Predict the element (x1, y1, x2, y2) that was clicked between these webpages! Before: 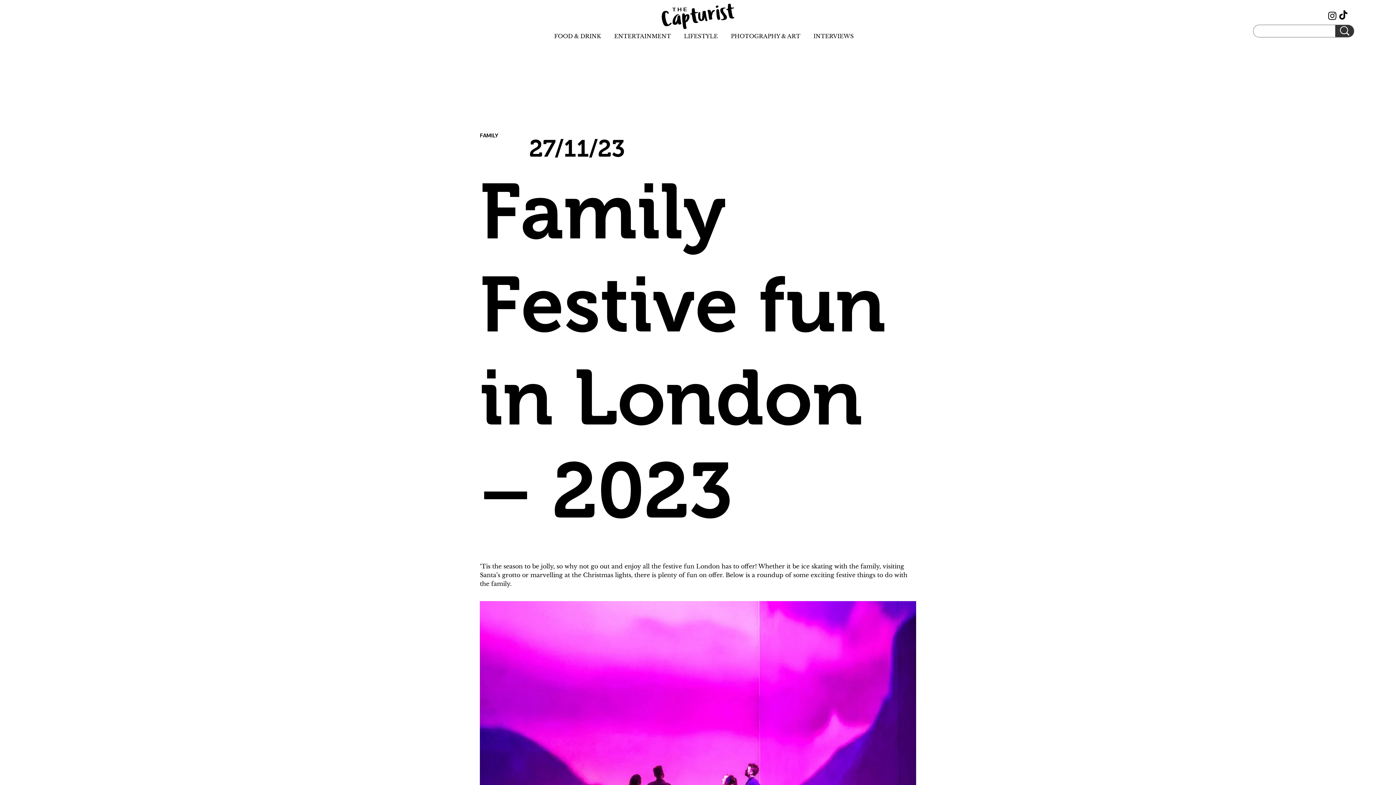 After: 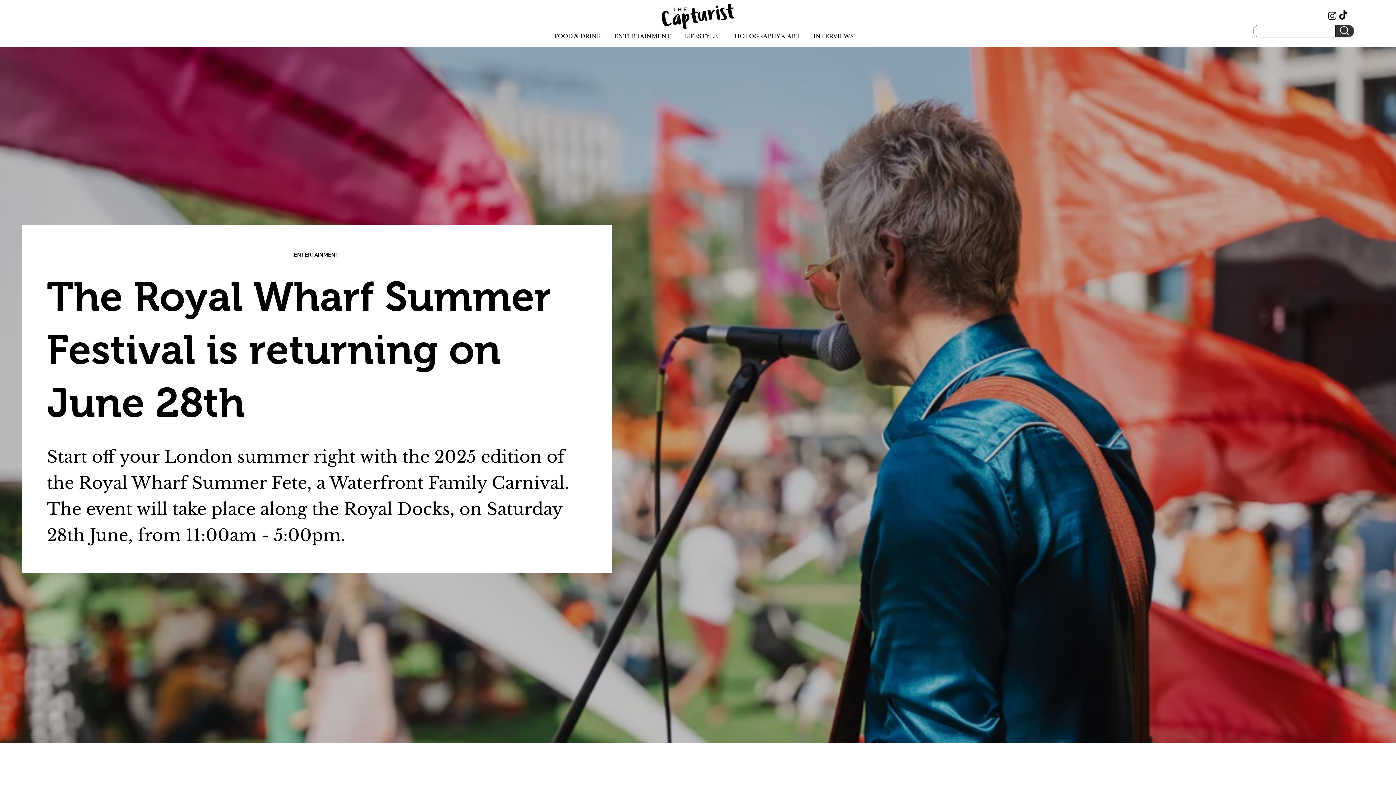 Action: bbox: (661, 3, 734, 29)